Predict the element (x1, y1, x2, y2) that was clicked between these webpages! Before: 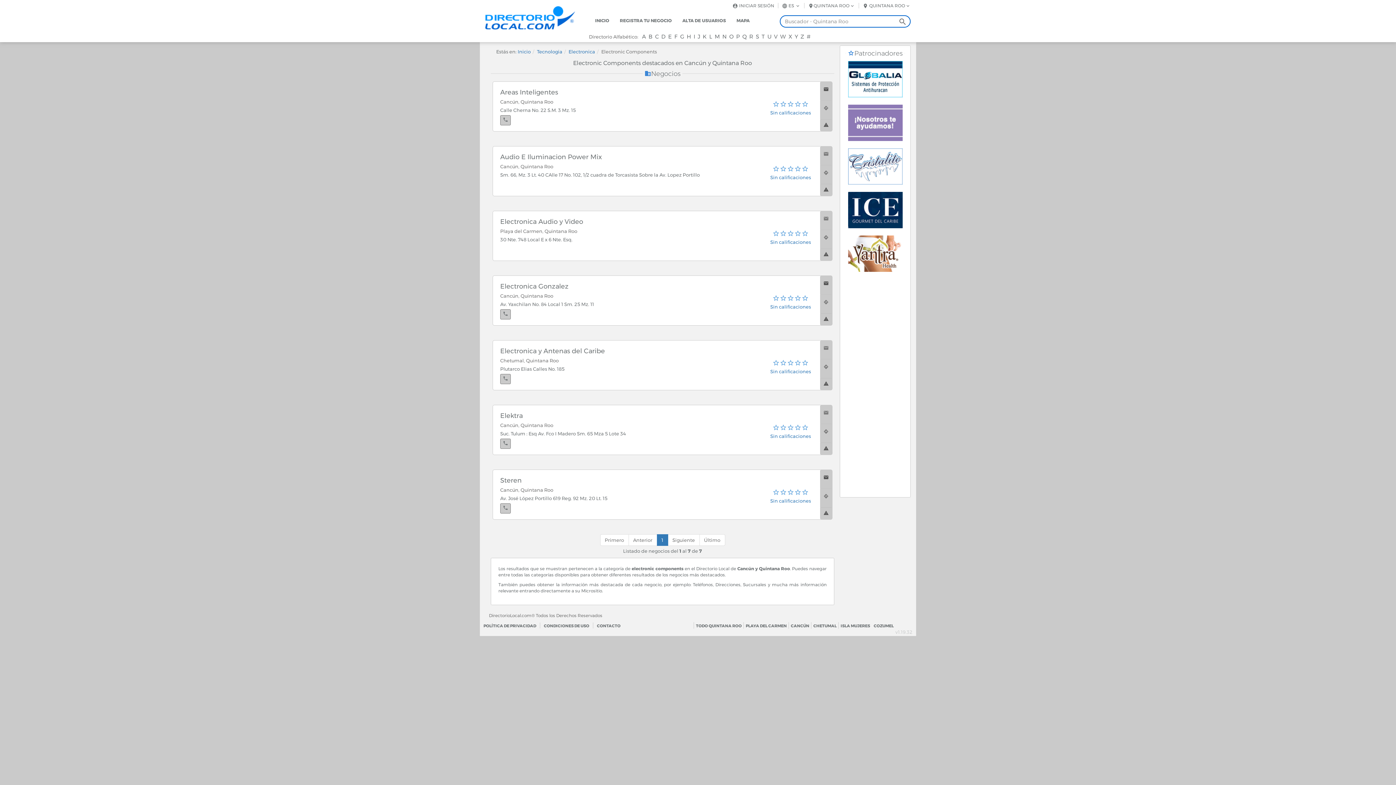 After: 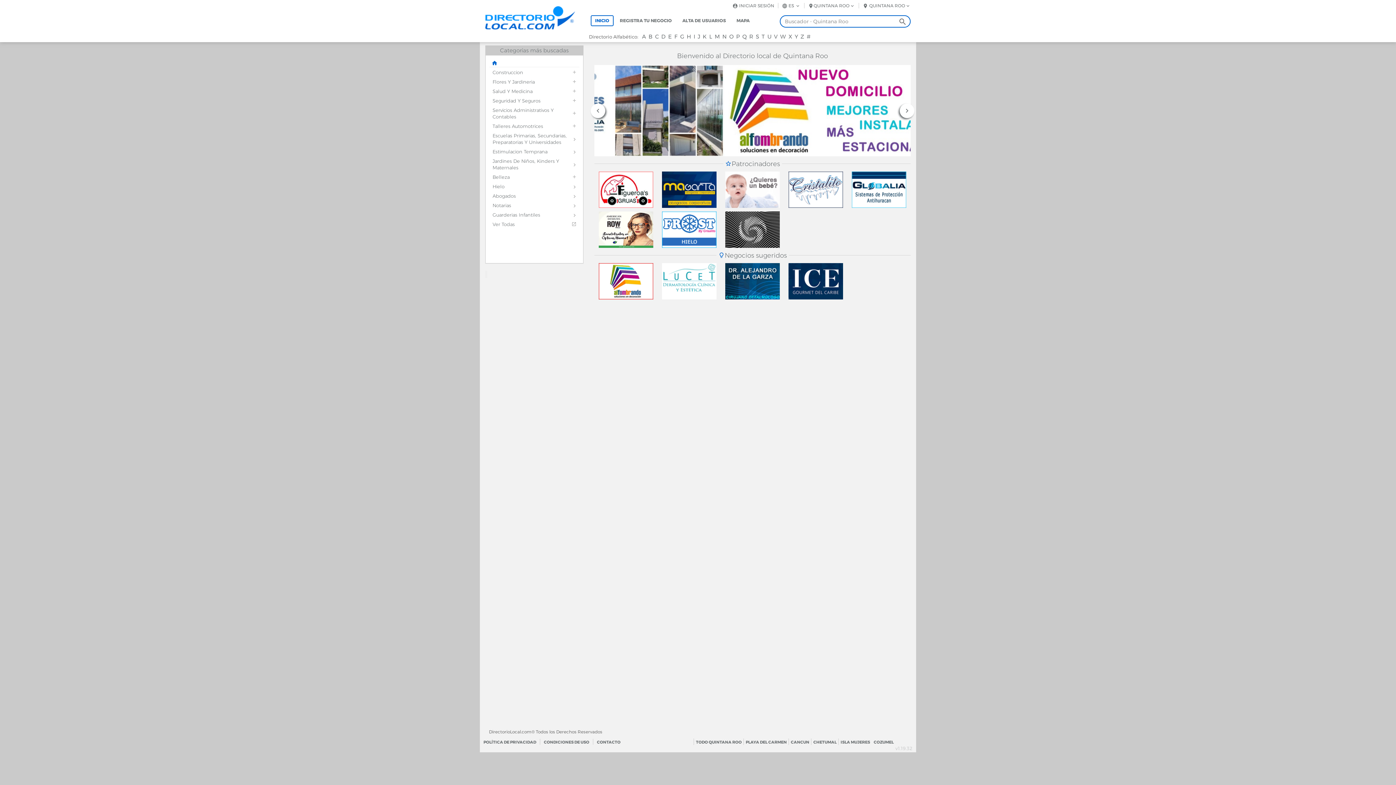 Action: bbox: (485, 14, 587, 20)